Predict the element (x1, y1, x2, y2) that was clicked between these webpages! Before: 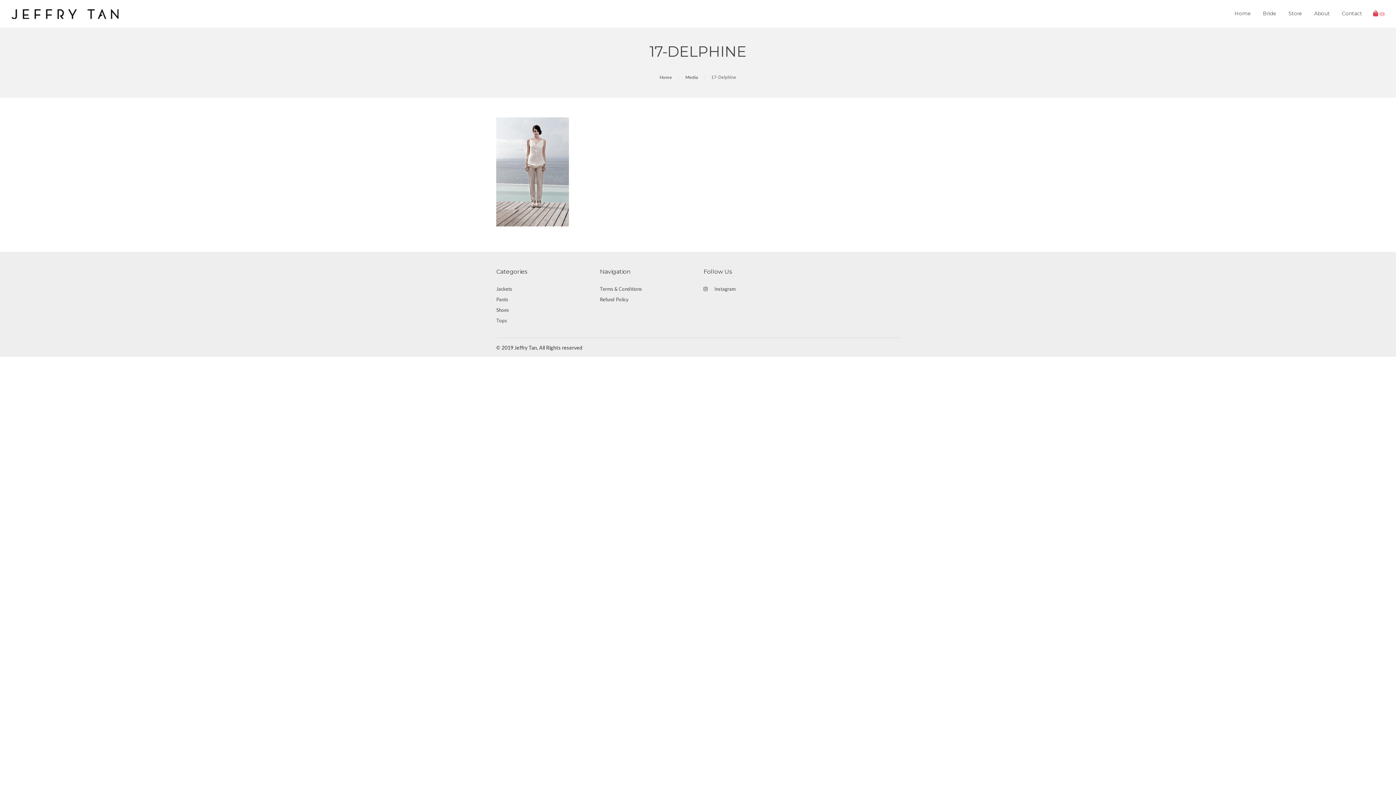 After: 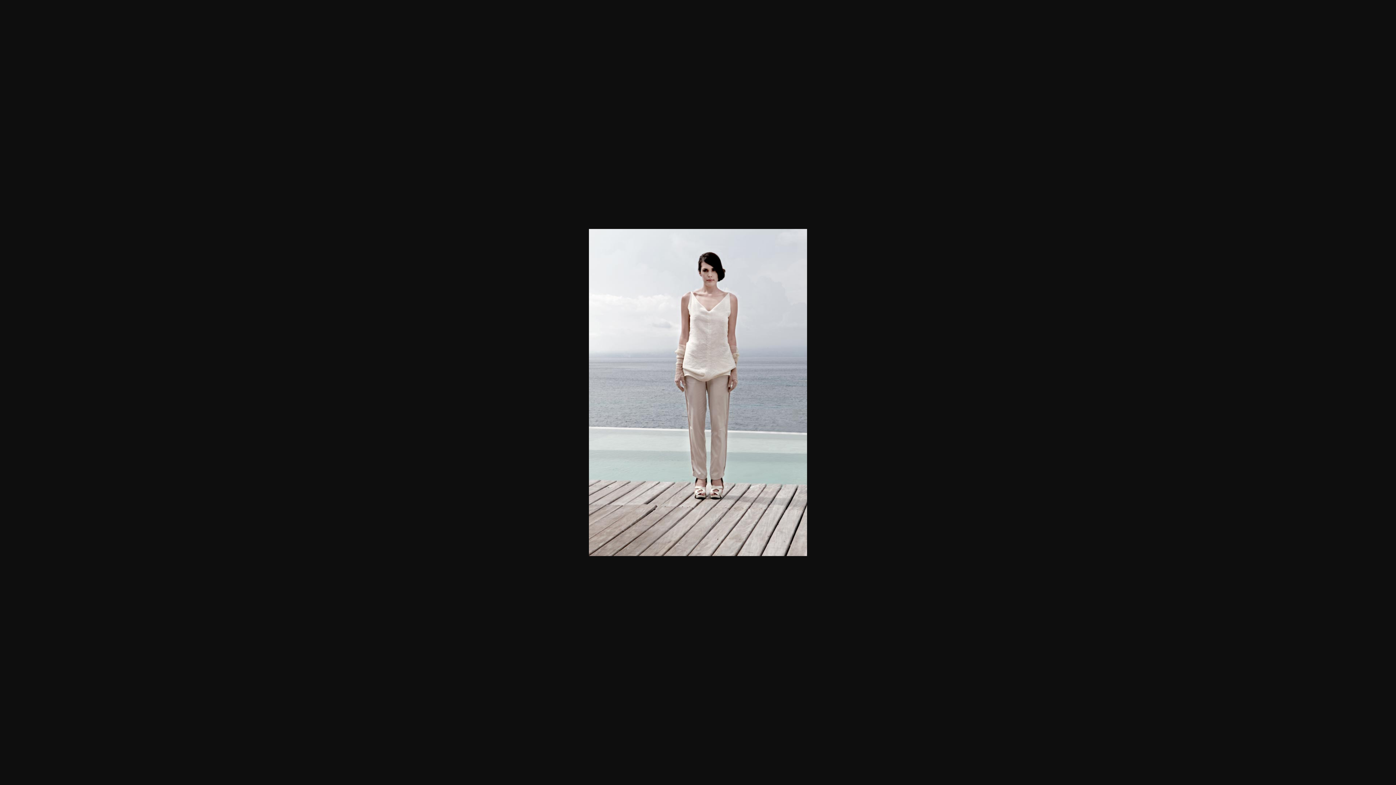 Action: bbox: (496, 167, 569, 174)